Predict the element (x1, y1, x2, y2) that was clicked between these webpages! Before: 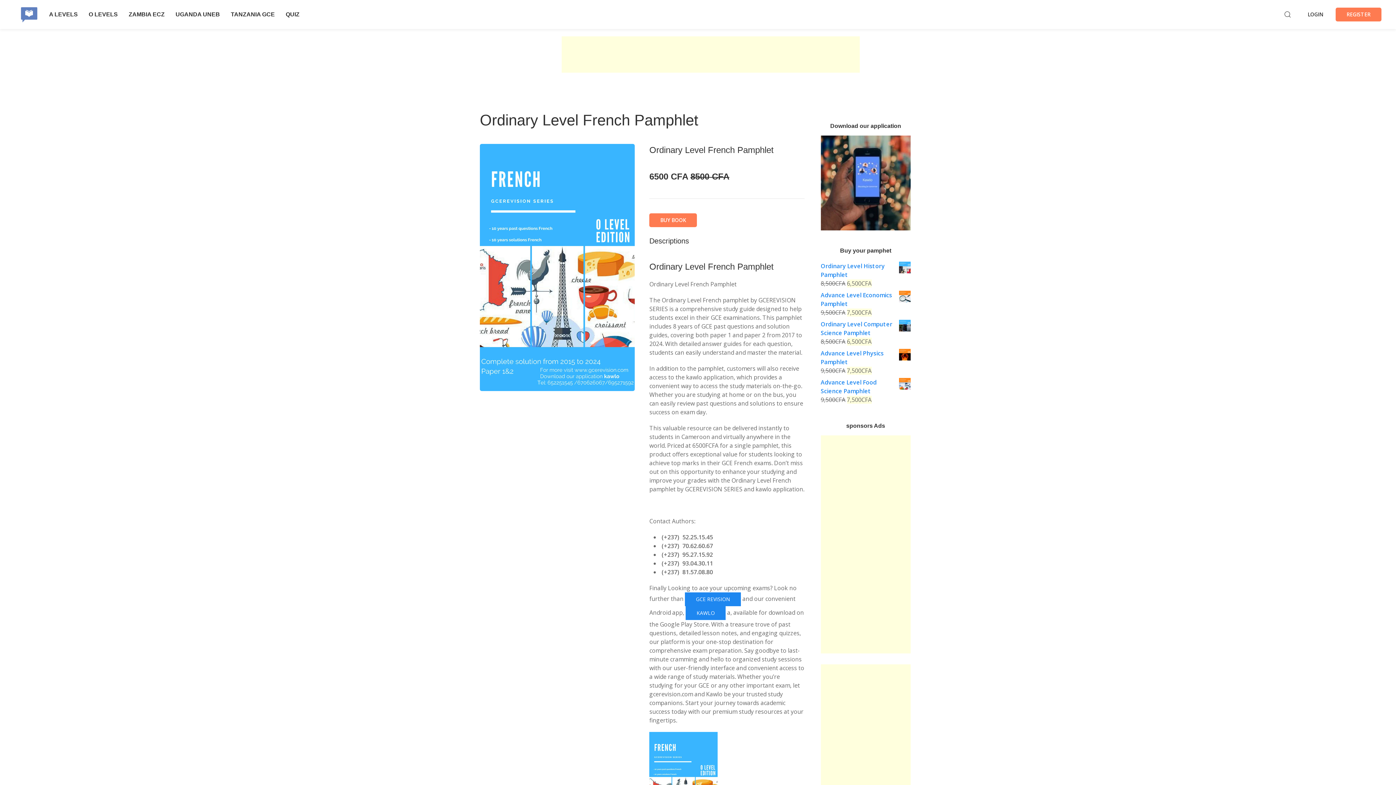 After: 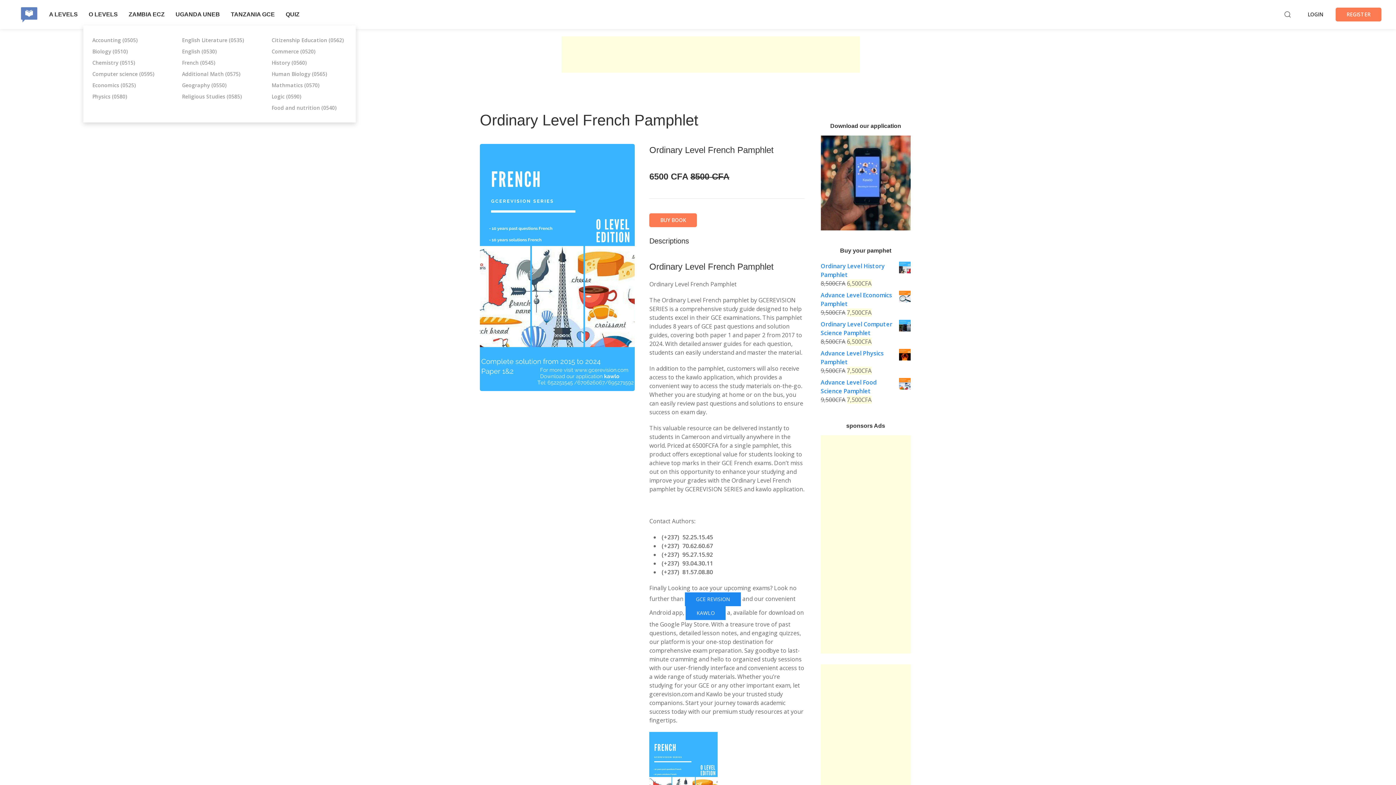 Action: bbox: (83, 0, 123, 29) label: O LEVELS